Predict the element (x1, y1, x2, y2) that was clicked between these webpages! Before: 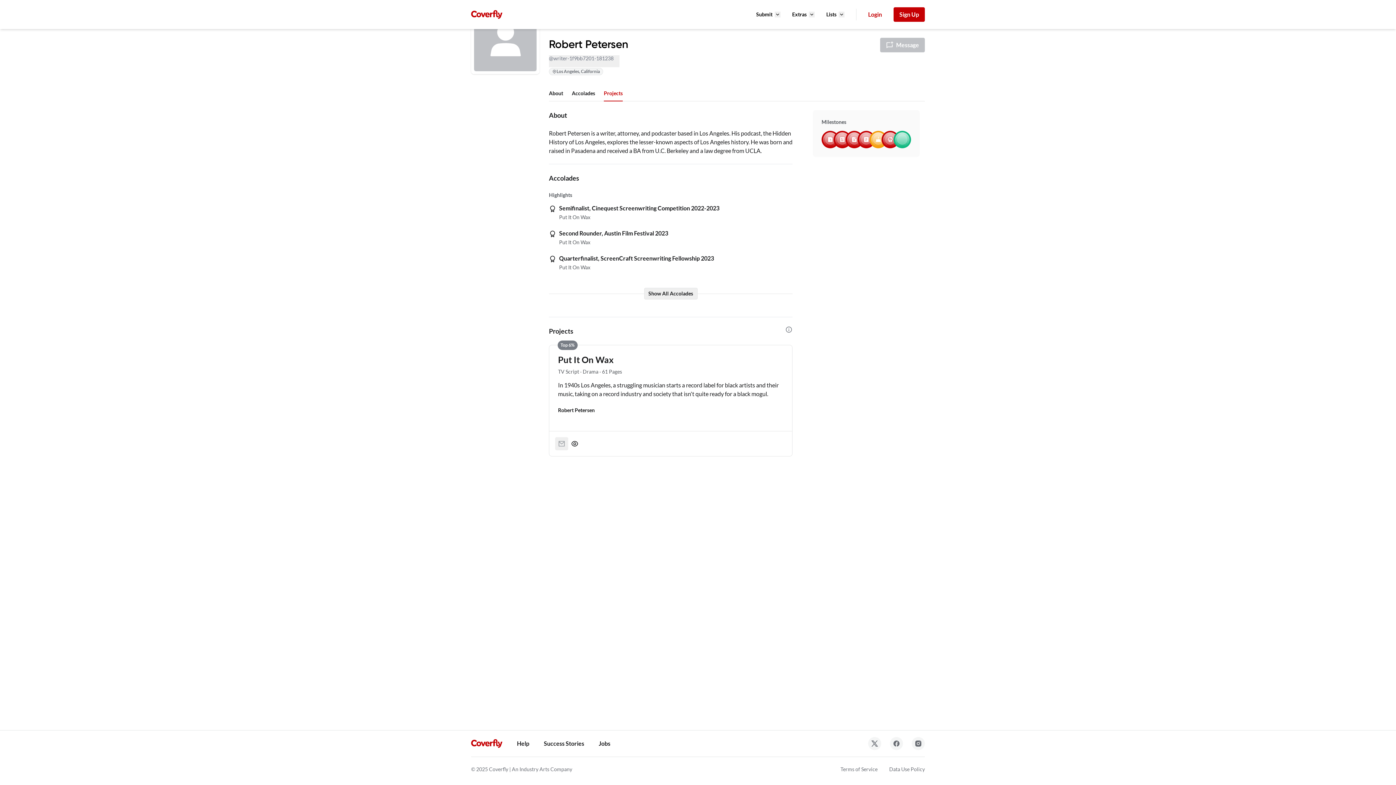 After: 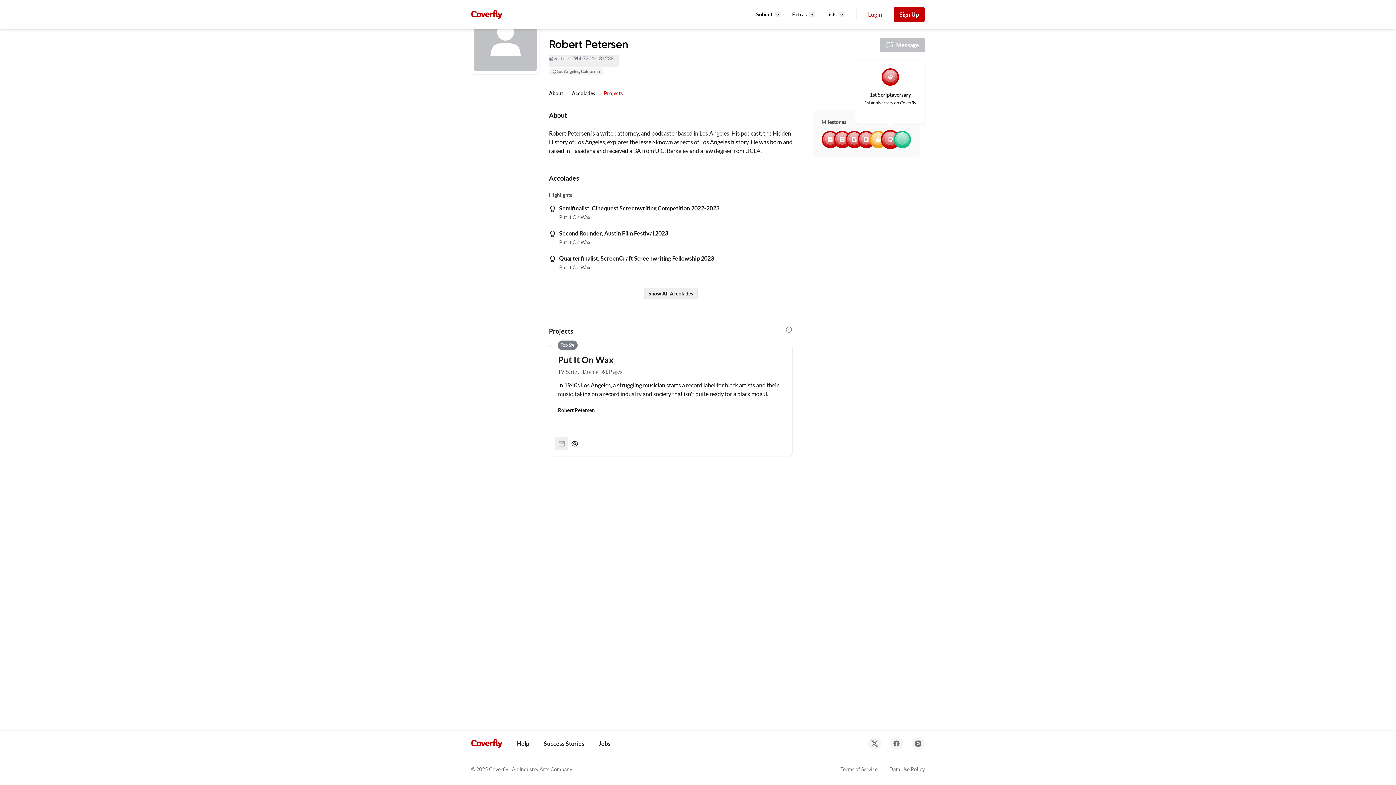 Action: label: 1st Scriptaversary Achievement bbox: (881, 130, 899, 148)